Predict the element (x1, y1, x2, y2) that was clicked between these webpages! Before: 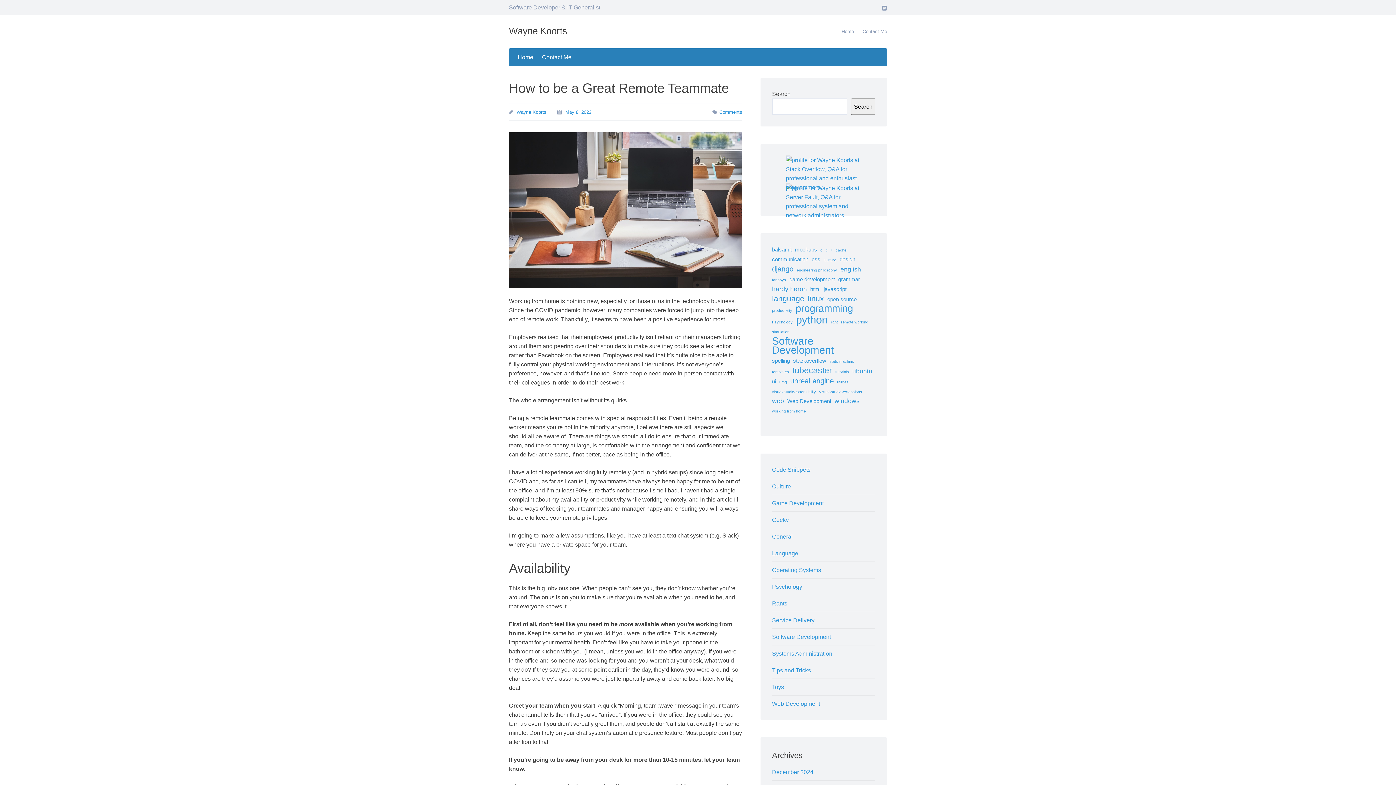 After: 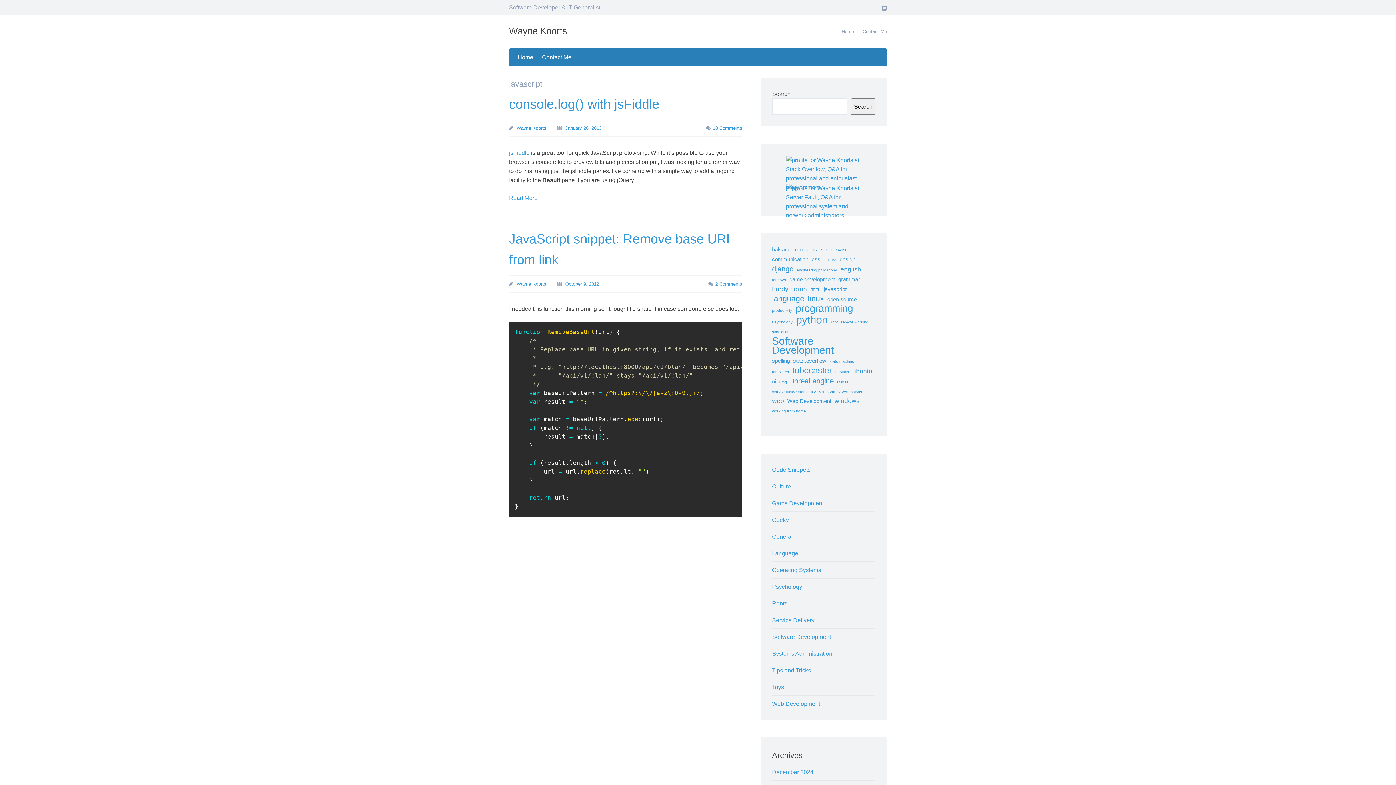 Action: bbox: (823, 285, 846, 294) label: javascript (2 items)